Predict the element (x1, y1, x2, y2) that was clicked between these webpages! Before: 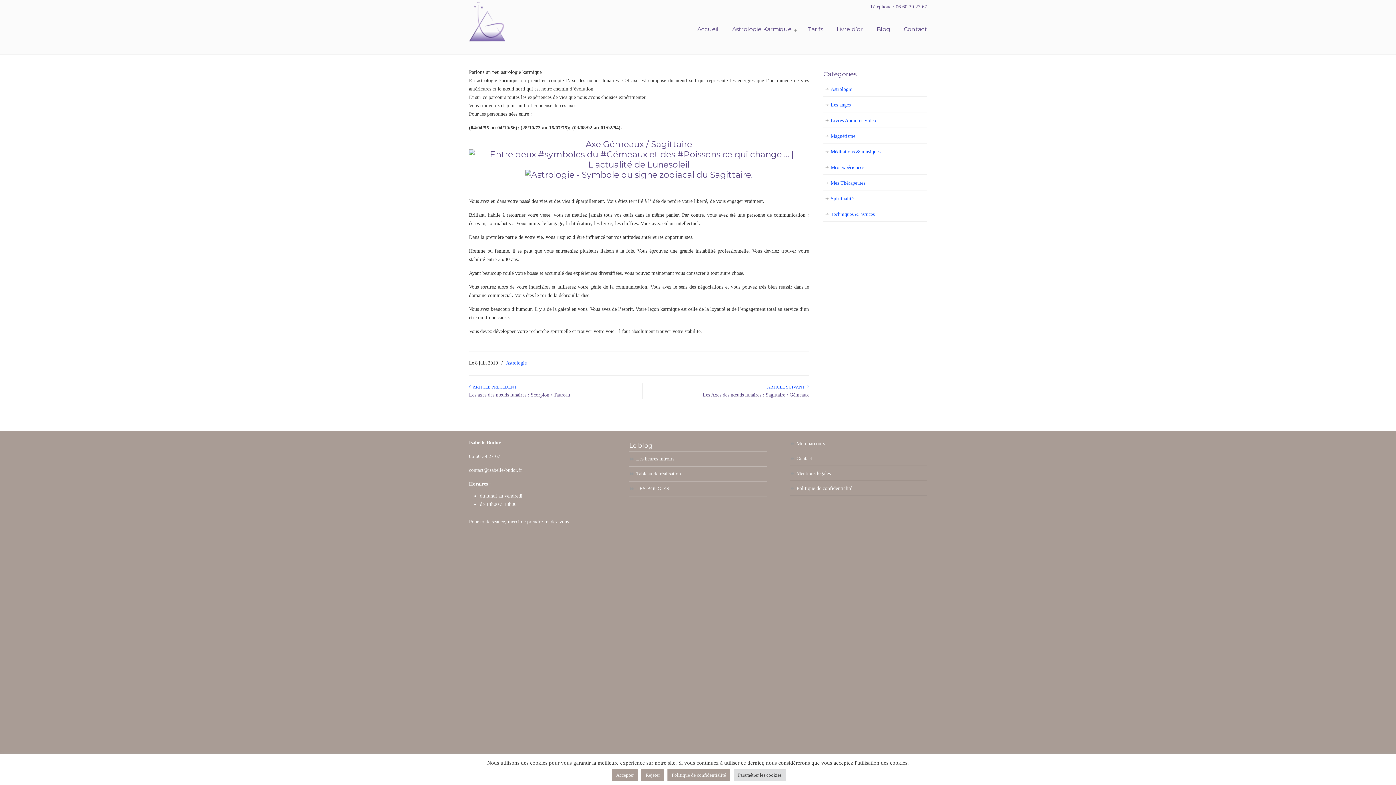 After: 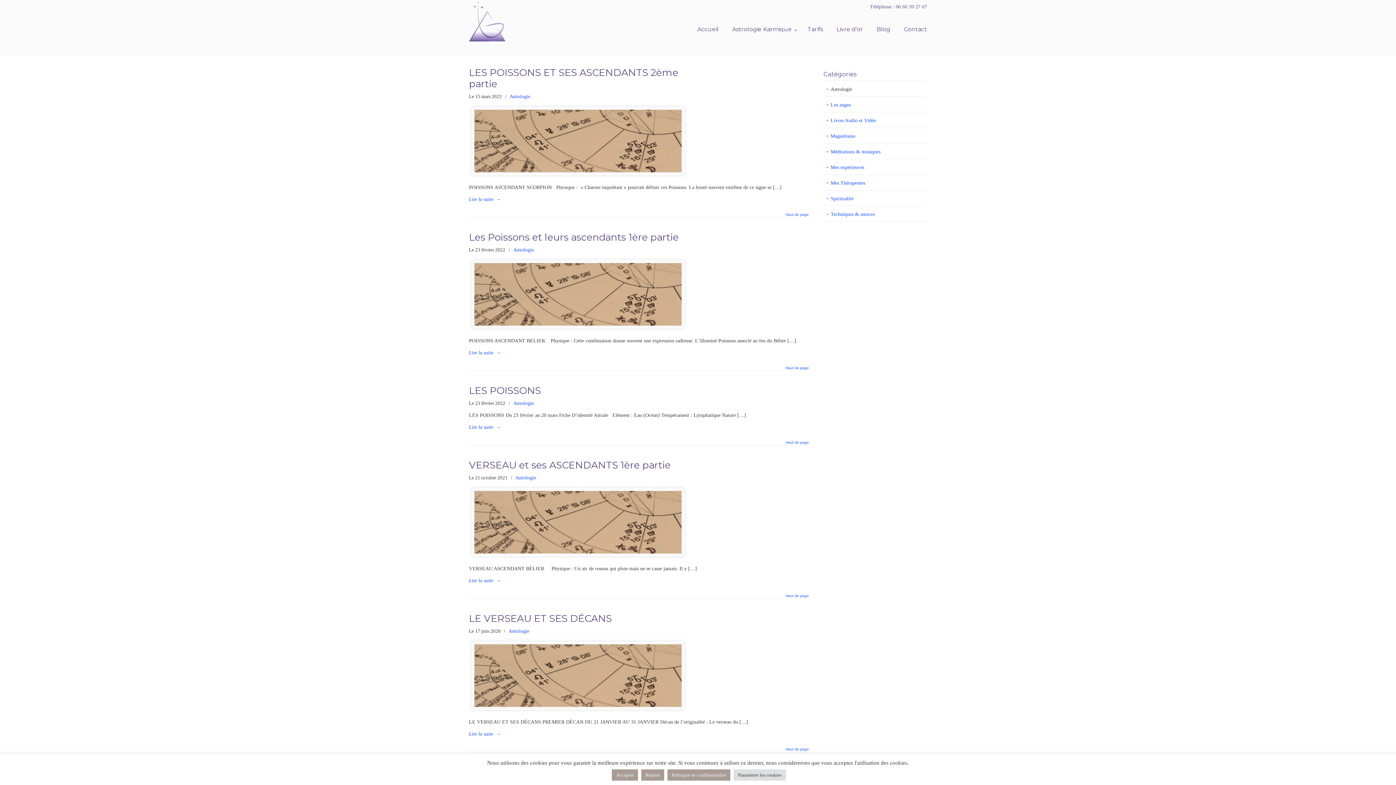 Action: bbox: (506, 359, 526, 367) label: Astrologie